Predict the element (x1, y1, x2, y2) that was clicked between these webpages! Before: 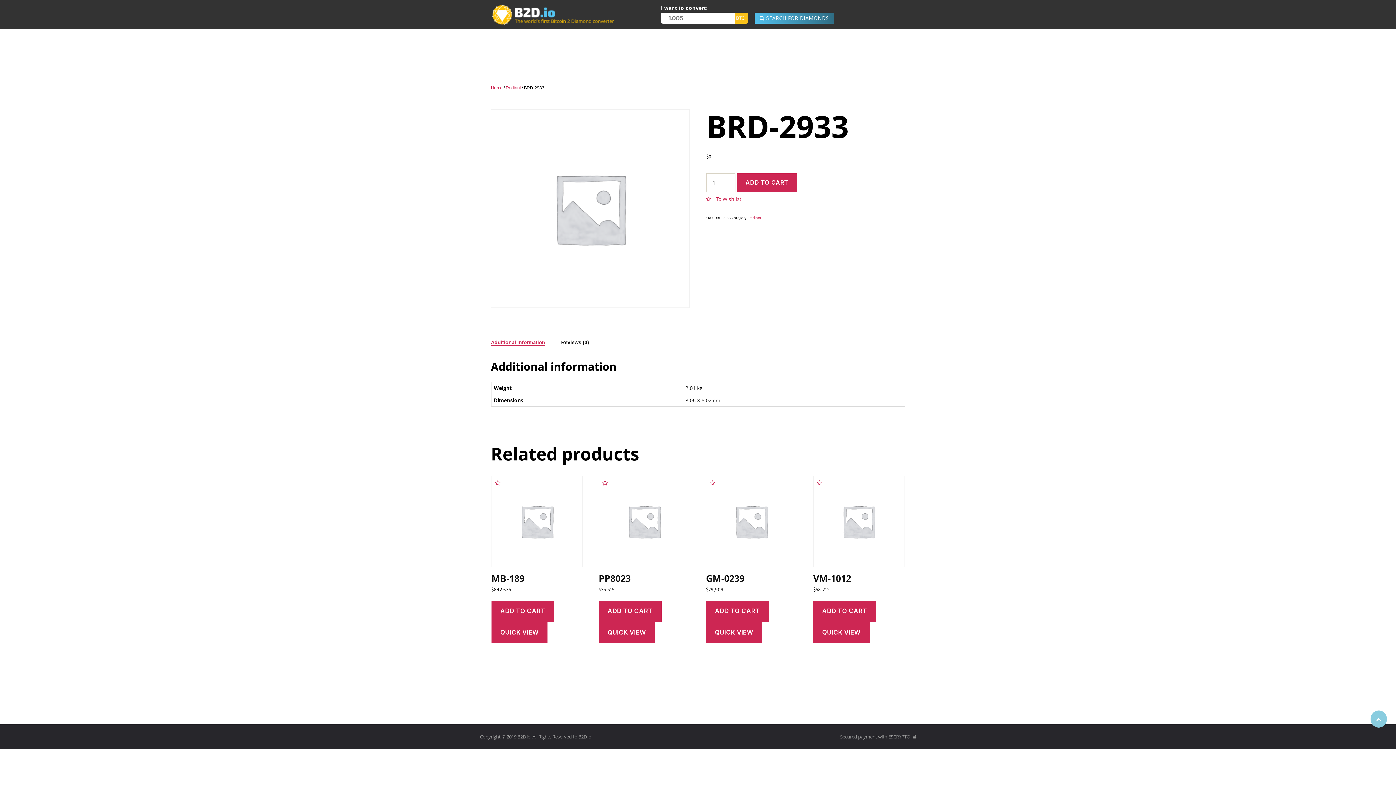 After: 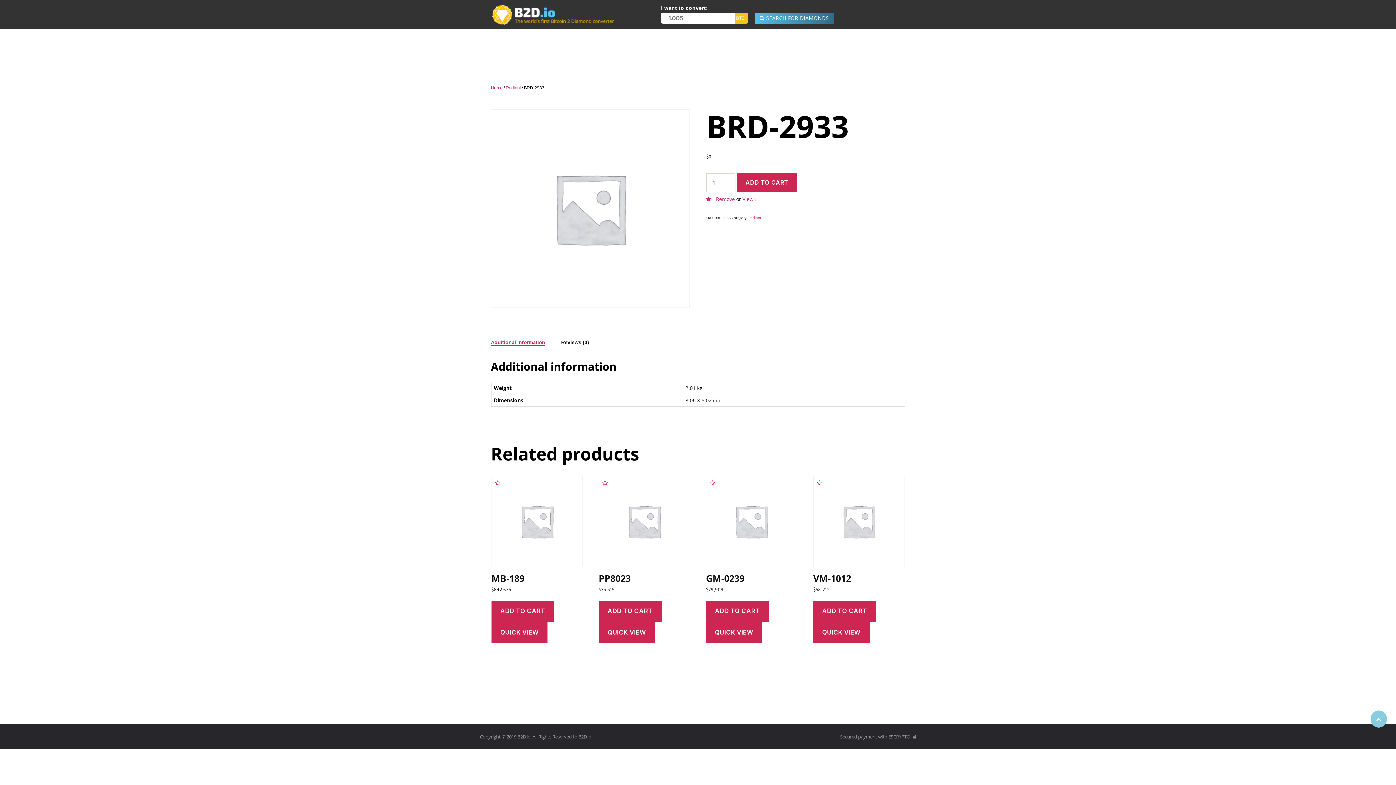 Action: label:  To Wishlist bbox: (706, 195, 741, 202)